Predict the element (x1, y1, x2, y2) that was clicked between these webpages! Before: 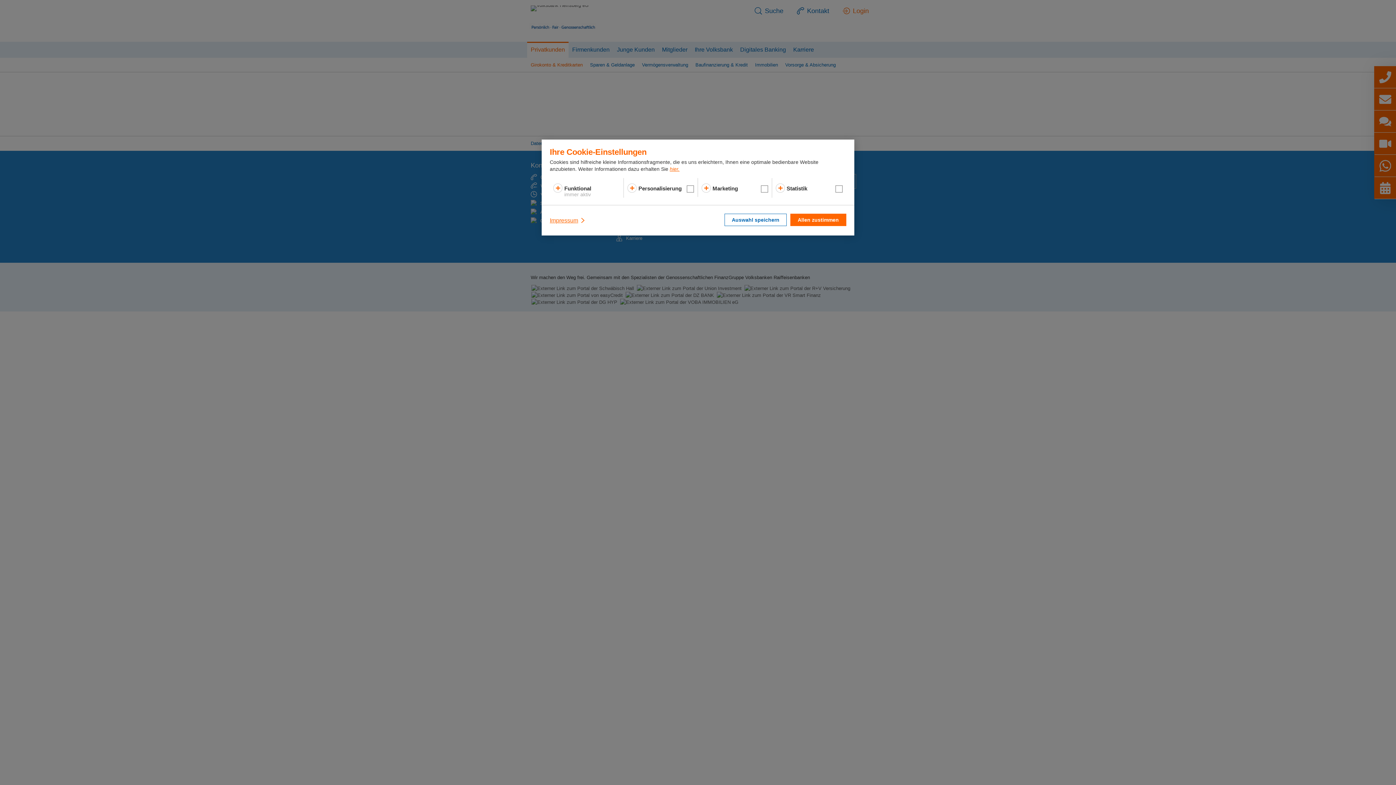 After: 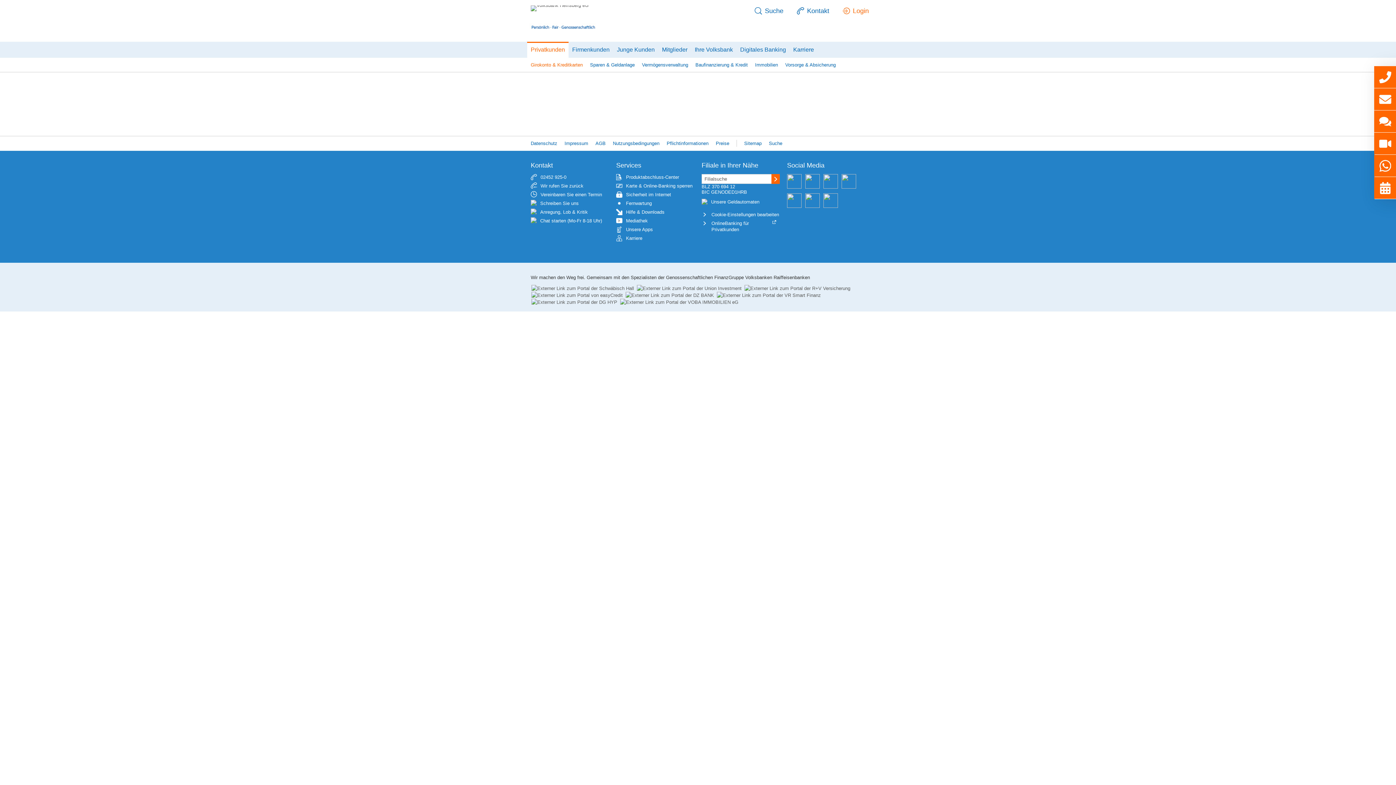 Action: label: Allen zustimmen bbox: (790, 213, 846, 226)